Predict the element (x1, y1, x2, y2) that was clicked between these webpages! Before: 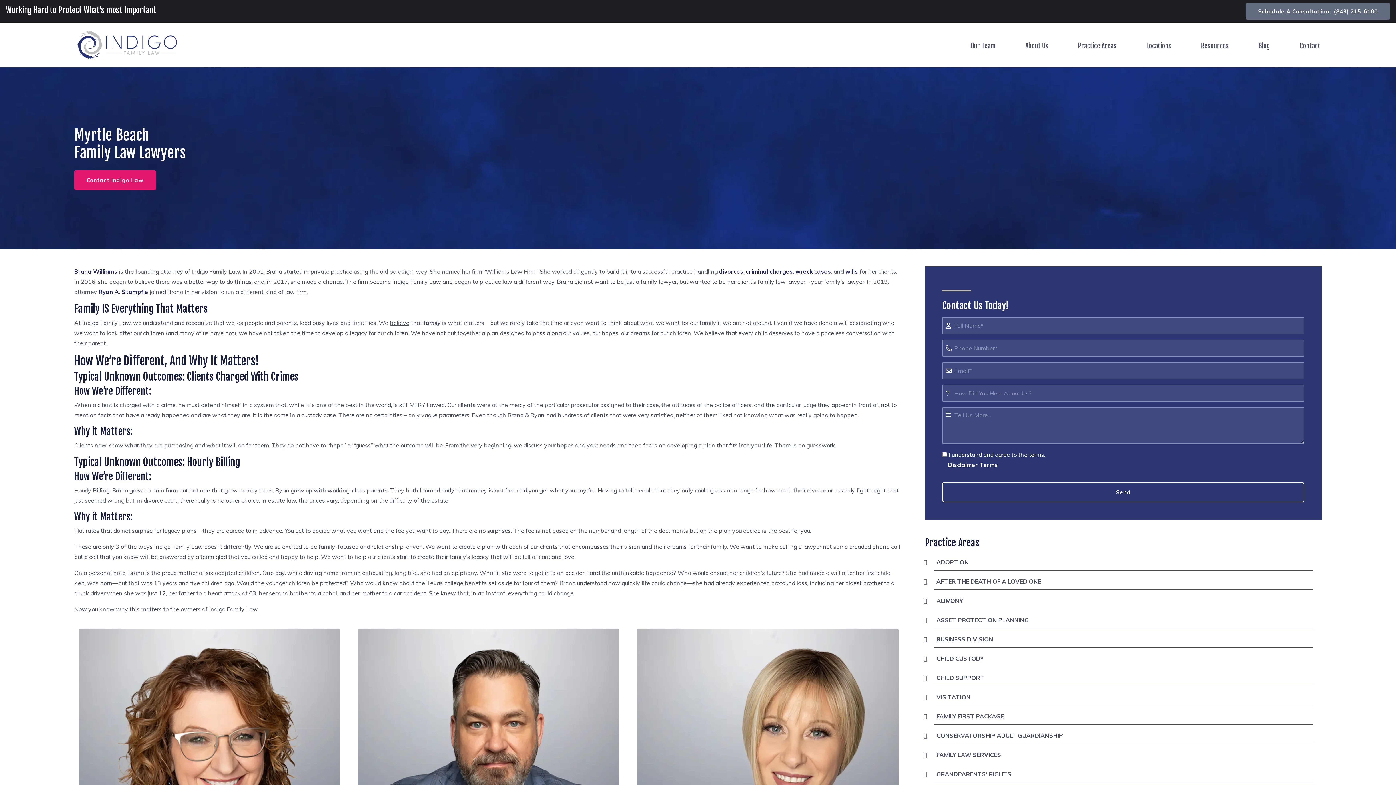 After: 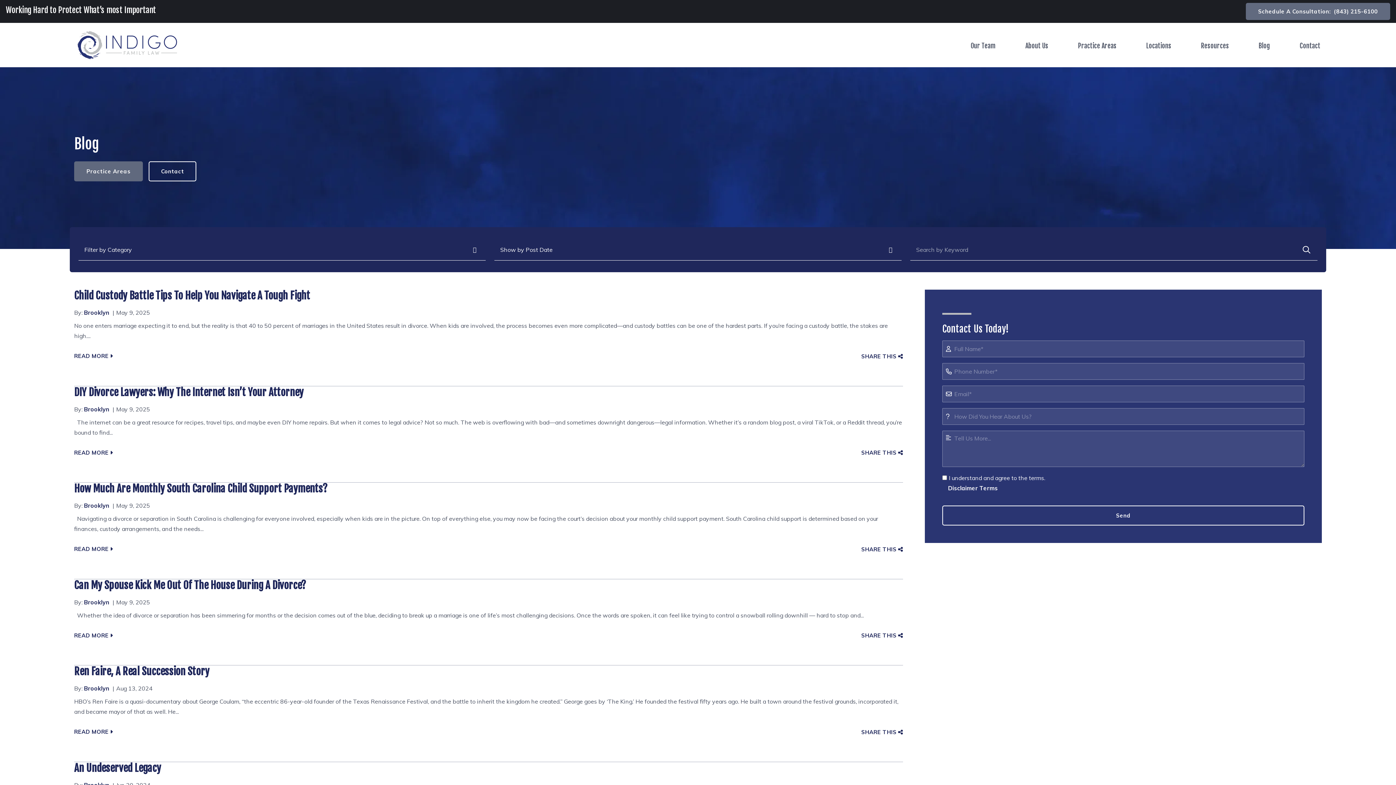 Action: label: Blog bbox: (1257, 38, 1271, 54)